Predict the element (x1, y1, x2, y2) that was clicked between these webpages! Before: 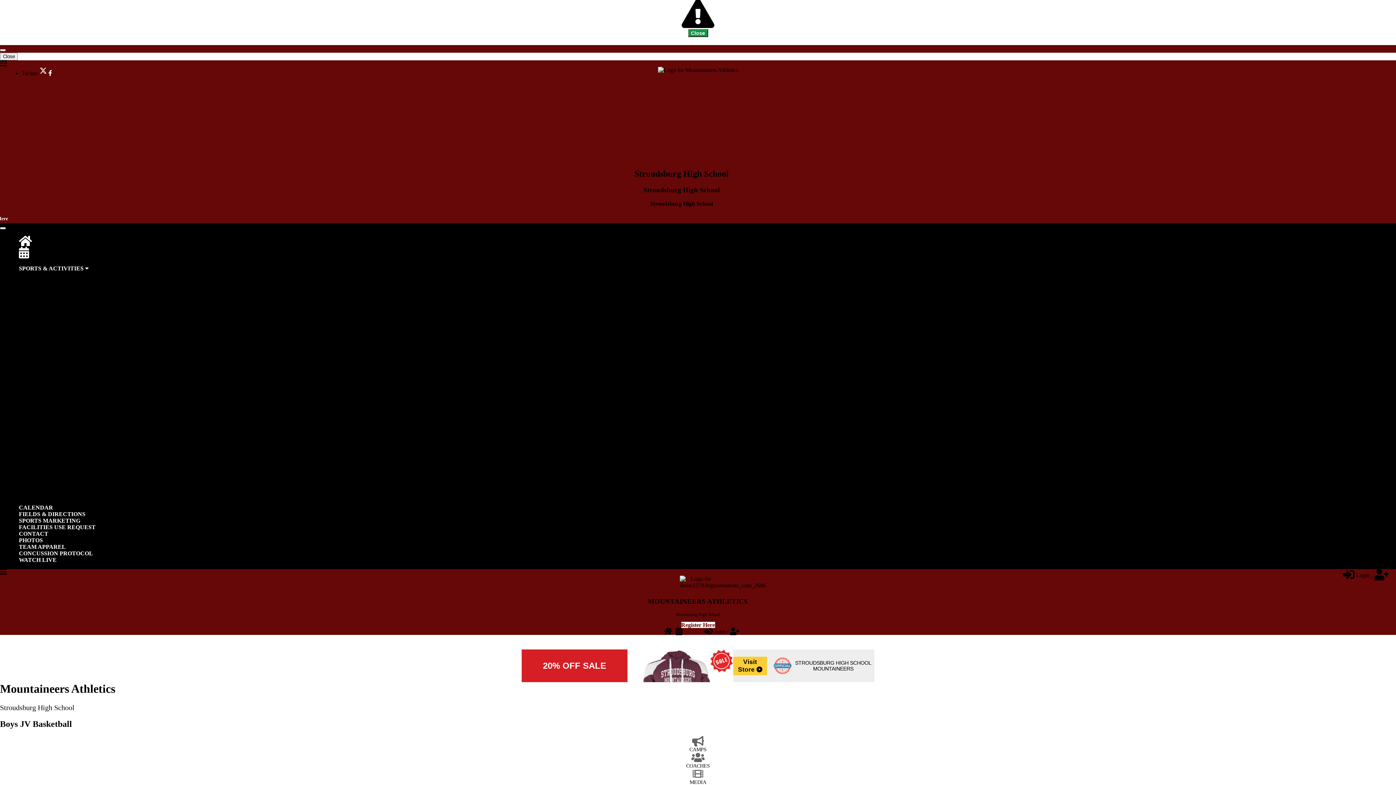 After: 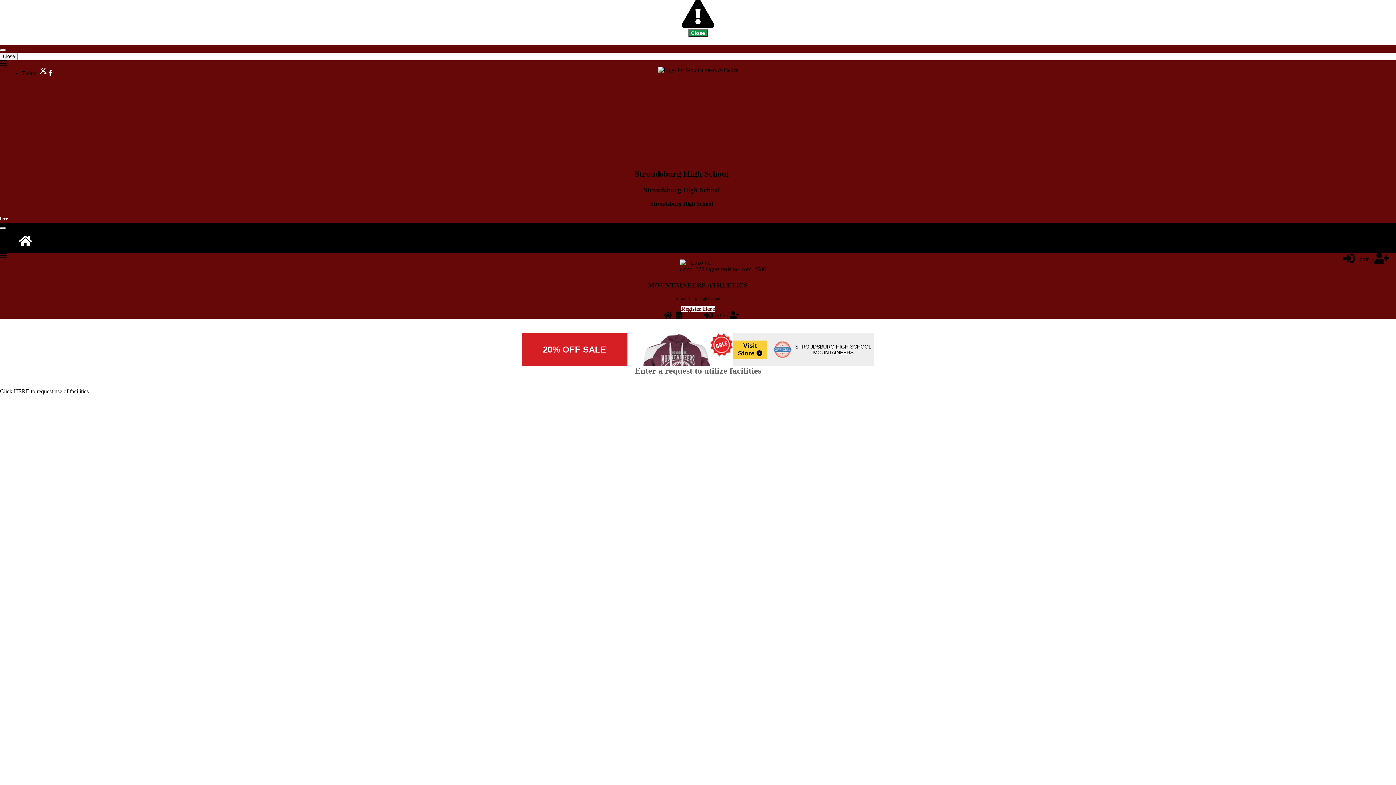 Action: label: FACILITIES USE REQUEST bbox: (14, 524, 100, 530)